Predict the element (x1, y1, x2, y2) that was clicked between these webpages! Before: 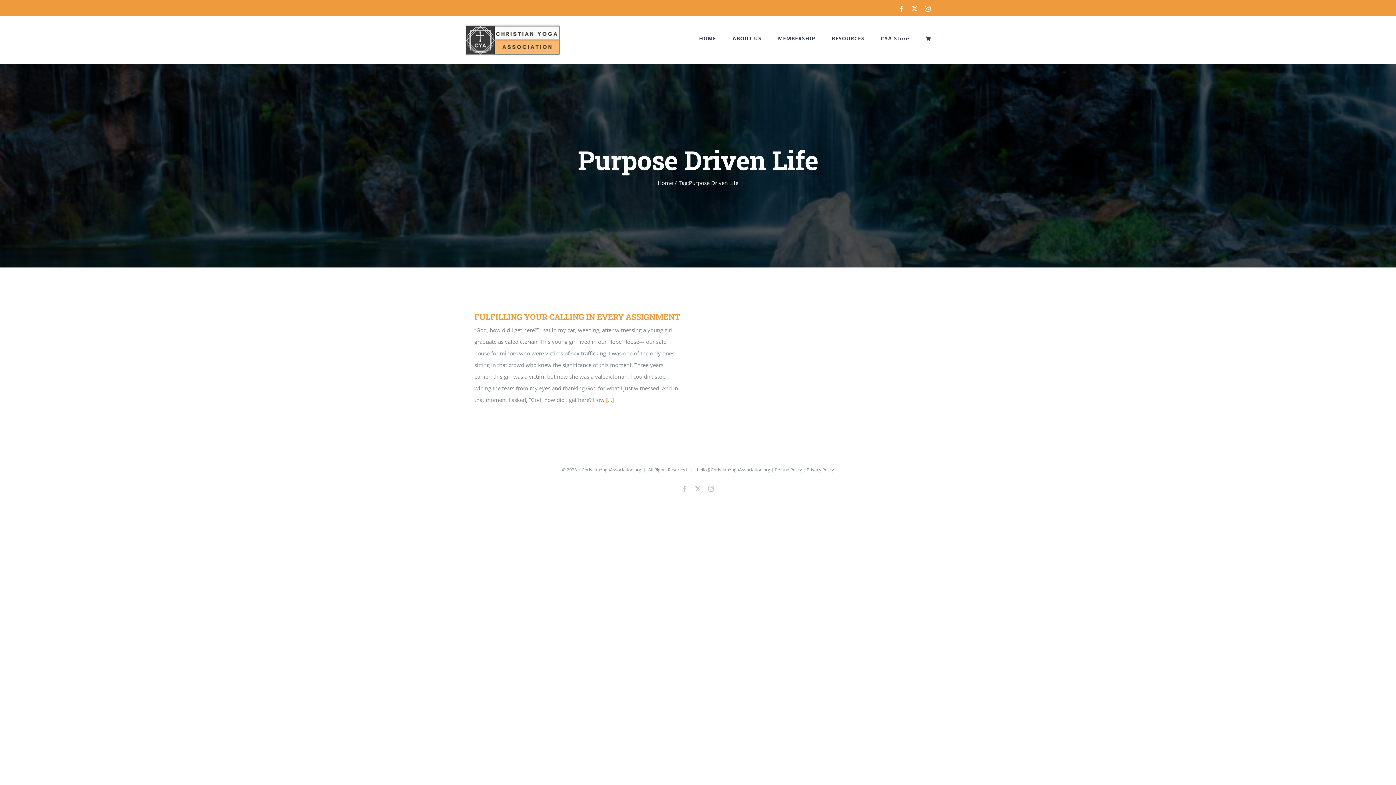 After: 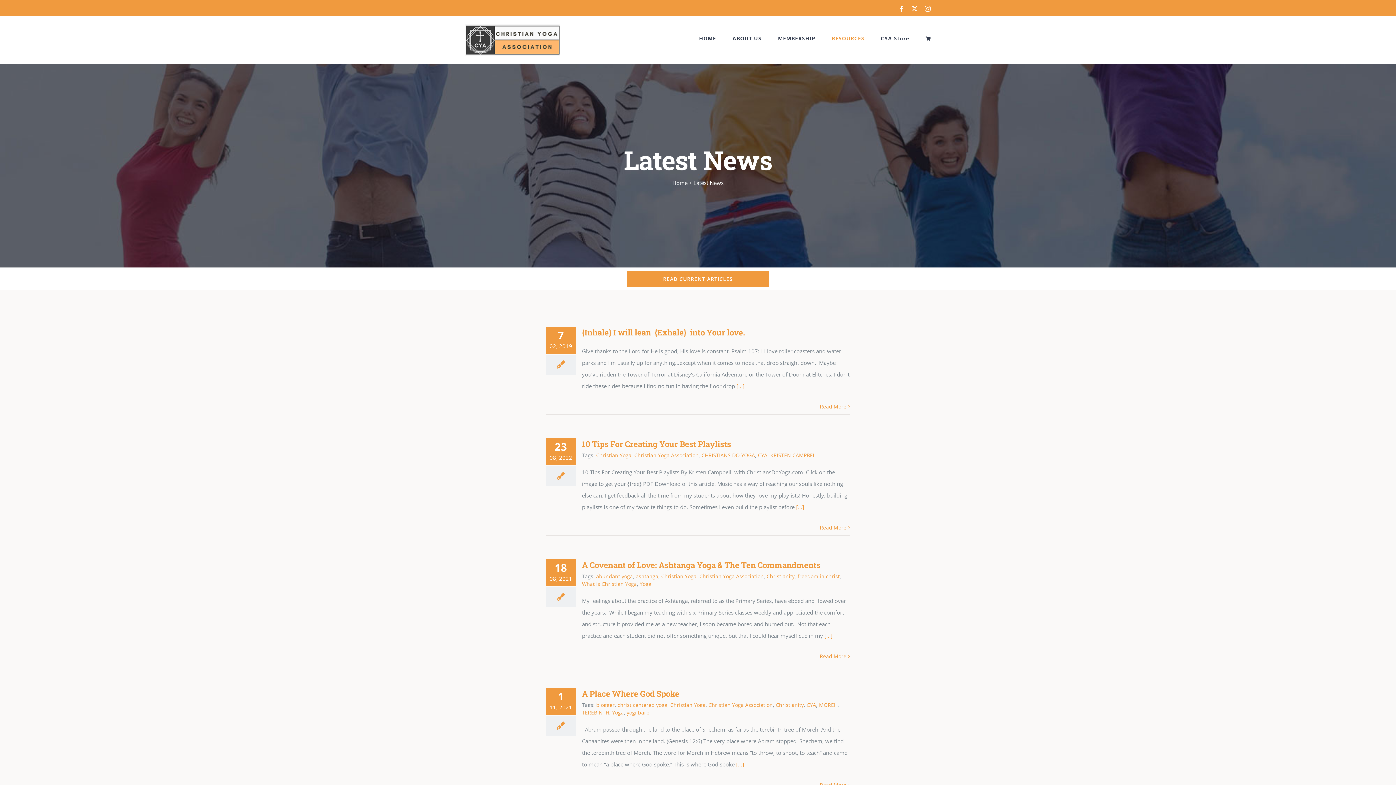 Action: bbox: (832, 15, 864, 61) label: RESOURCES